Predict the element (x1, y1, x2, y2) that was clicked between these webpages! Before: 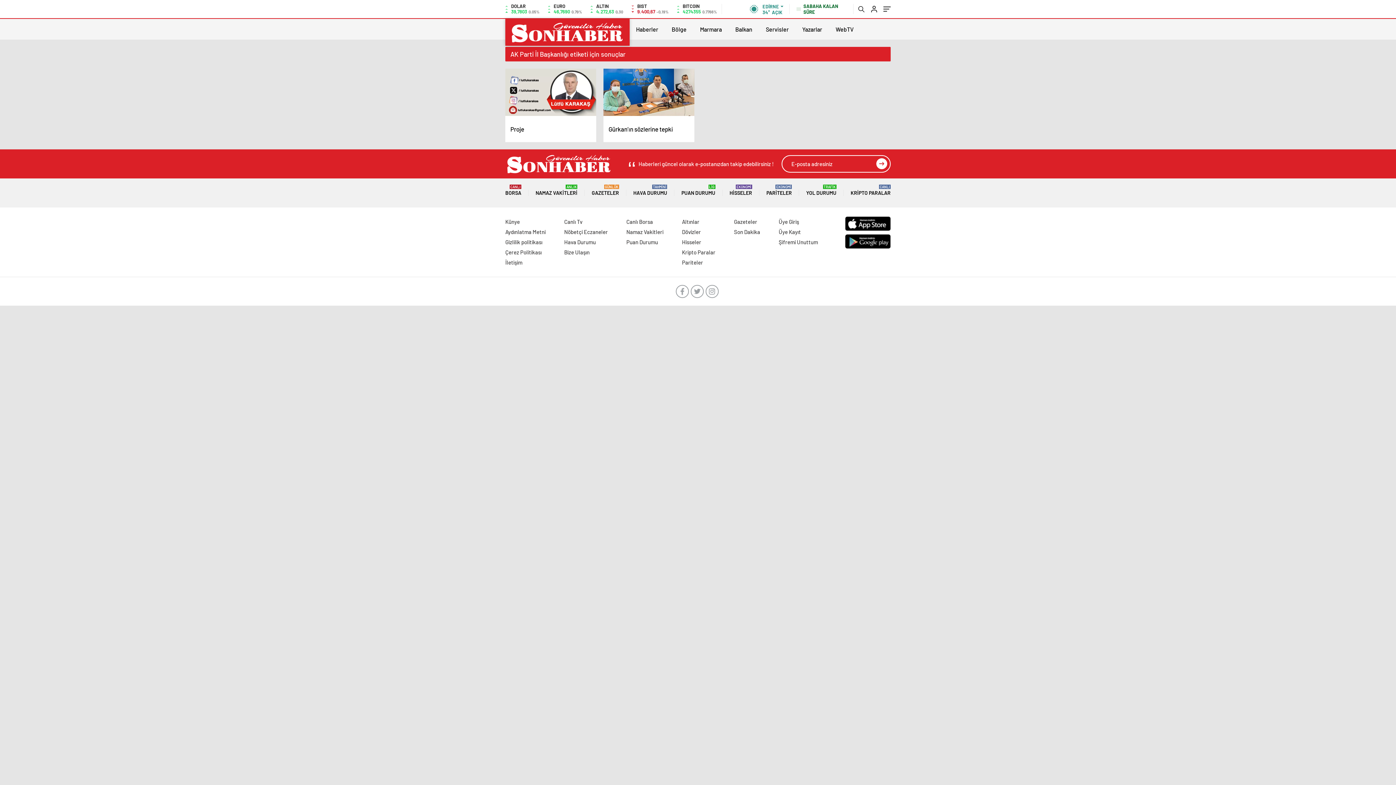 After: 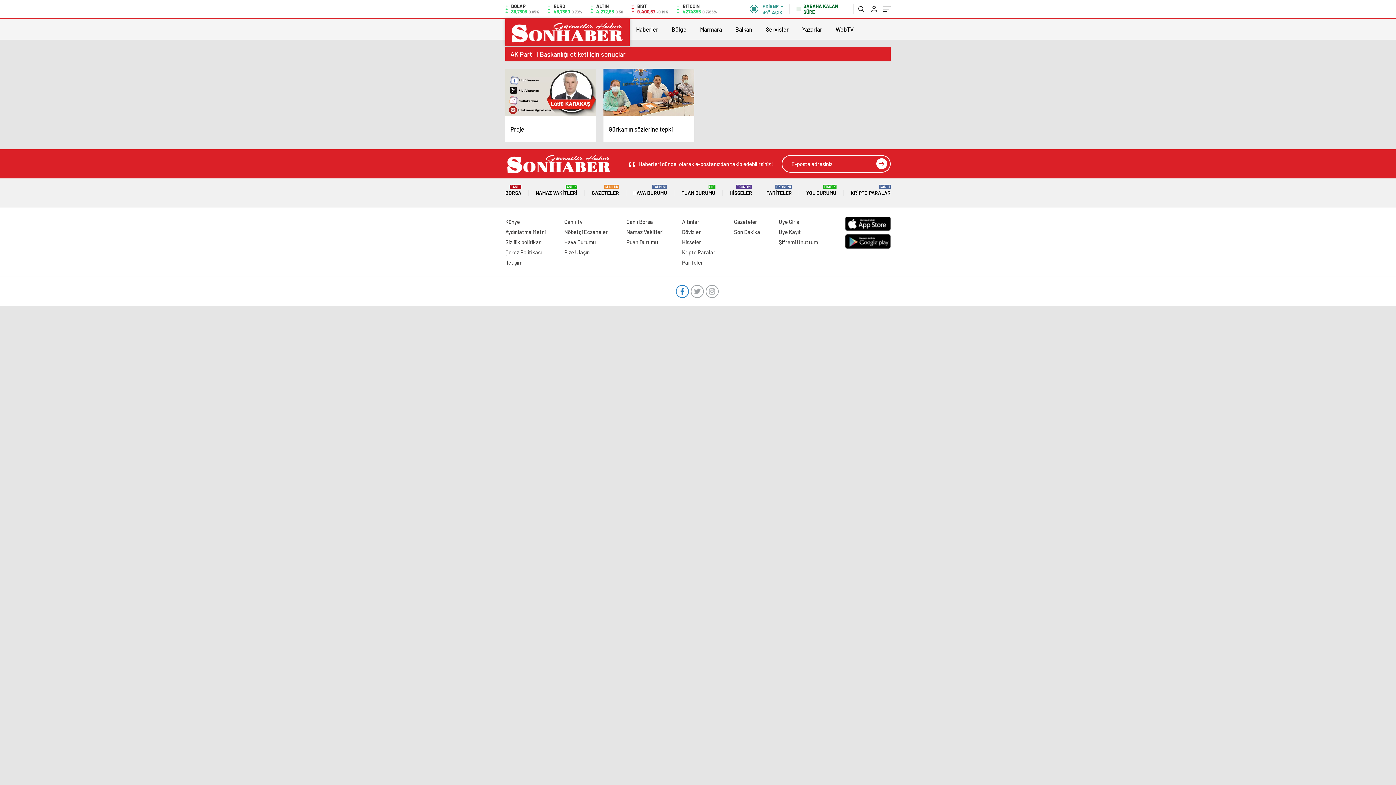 Action: bbox: (675, 285, 688, 298)